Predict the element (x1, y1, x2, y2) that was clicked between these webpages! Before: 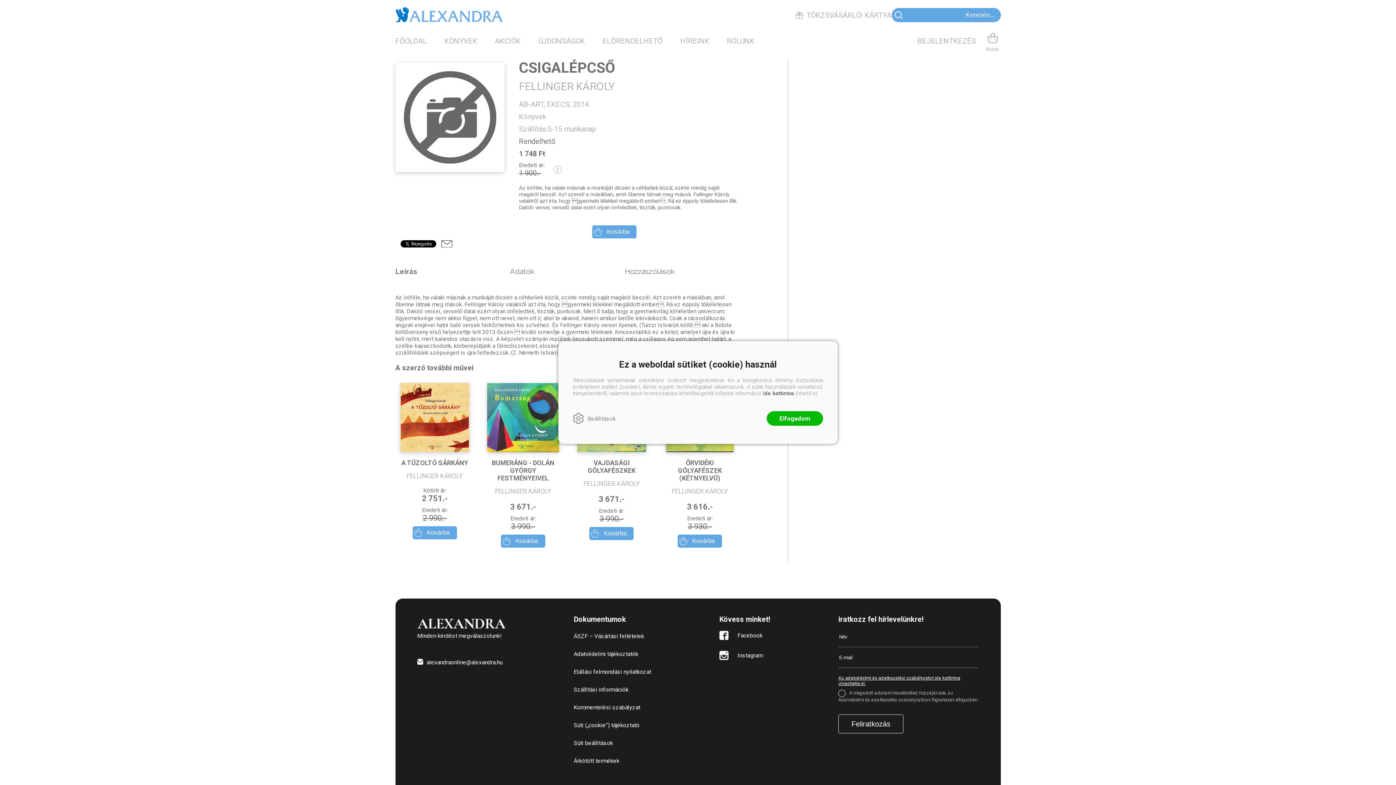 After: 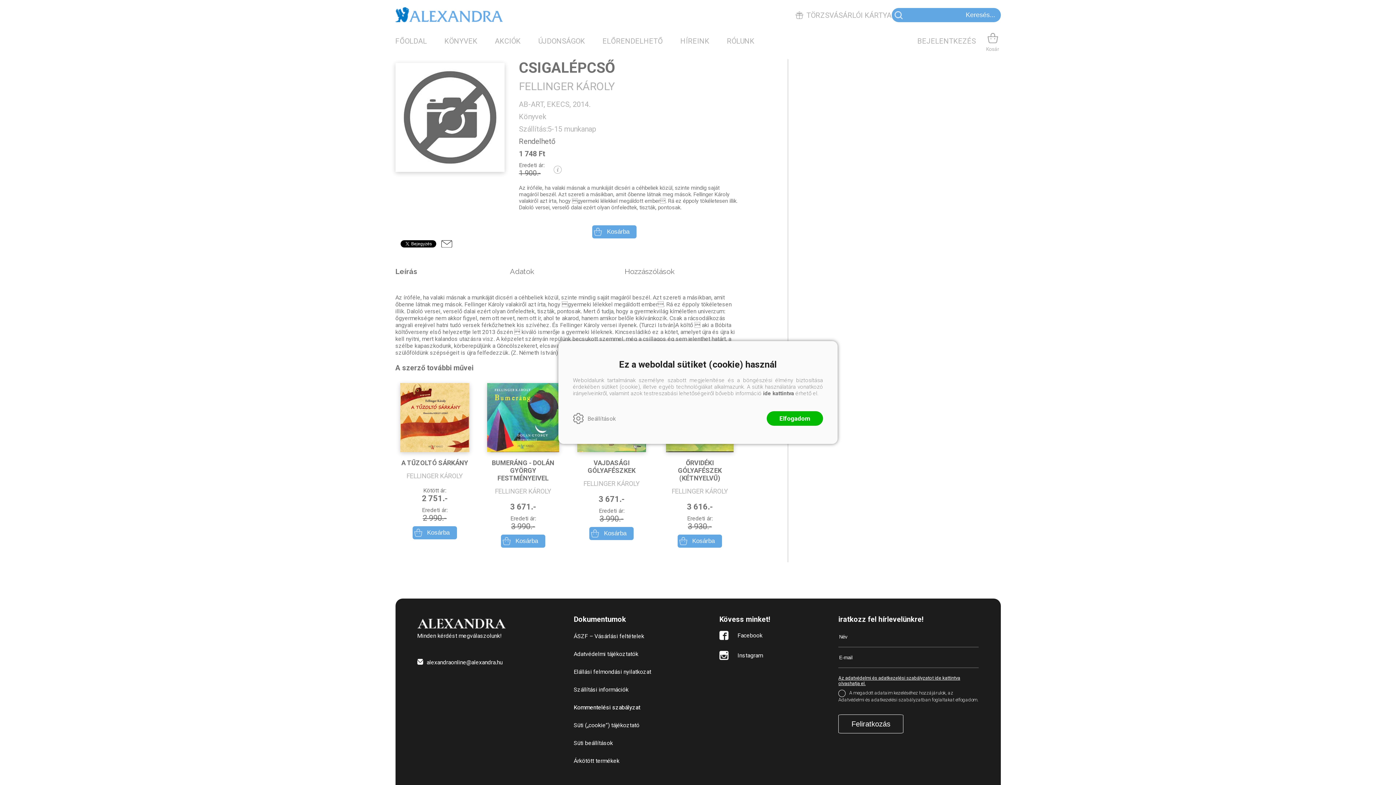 Action: label: Kommentelési szabályzat bbox: (573, 704, 640, 711)